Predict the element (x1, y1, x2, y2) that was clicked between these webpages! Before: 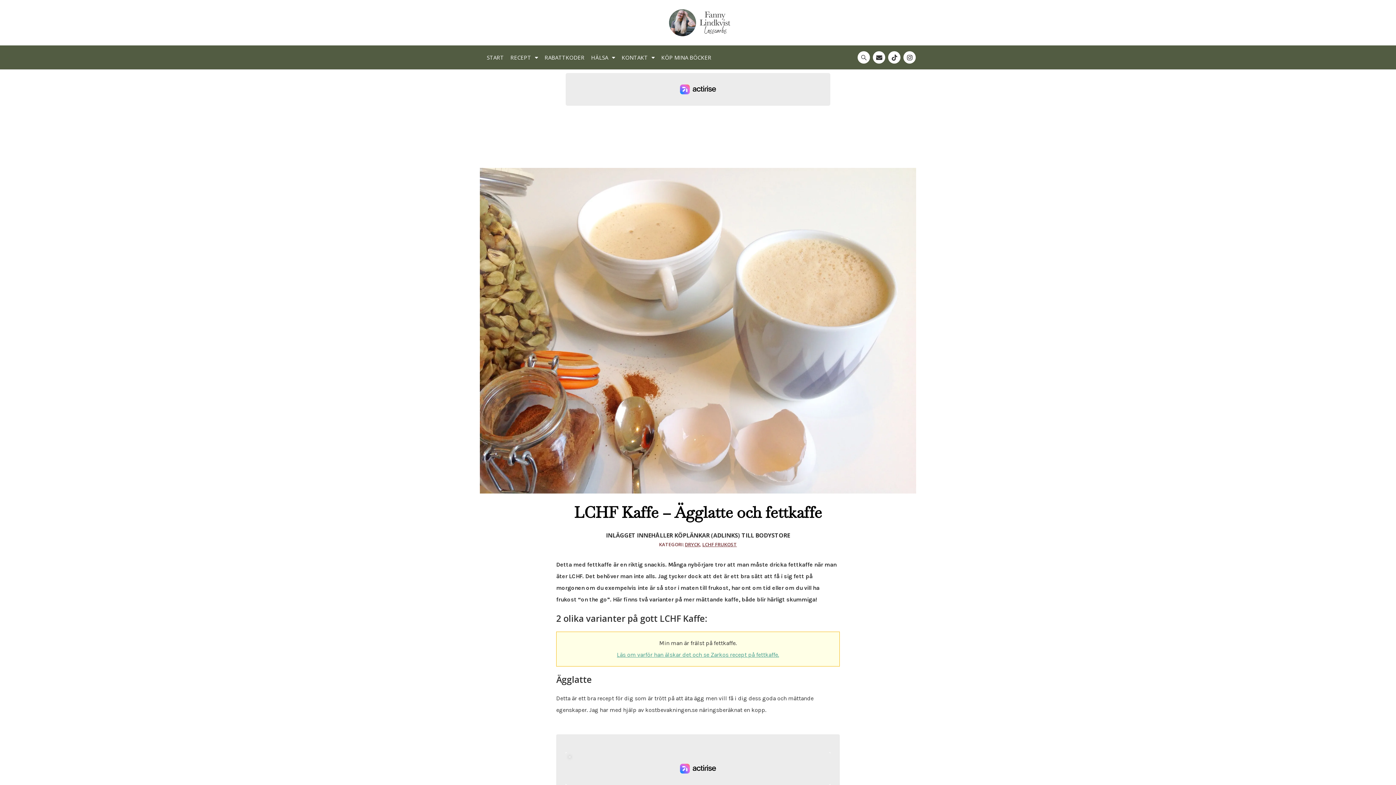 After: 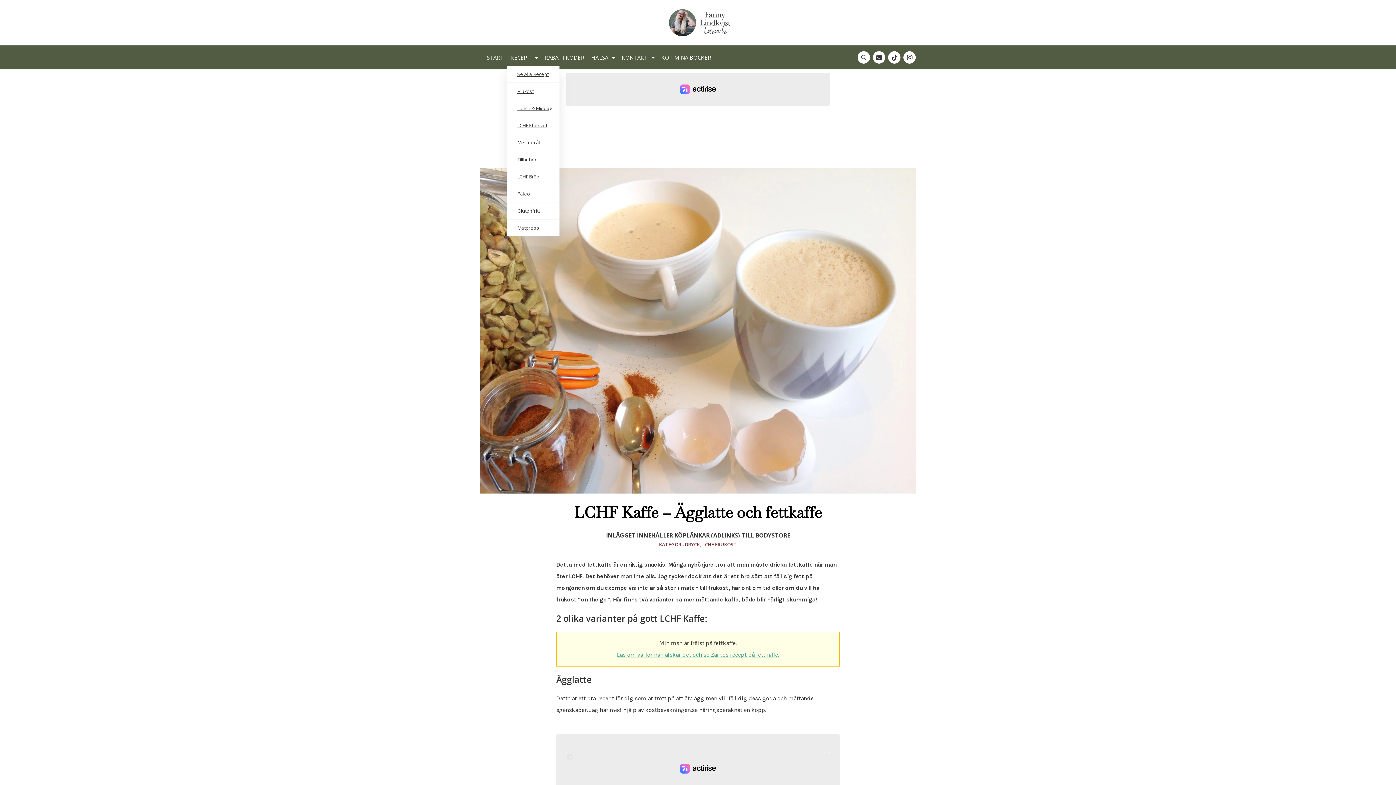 Action: bbox: (507, 49, 541, 65) label: RECEPT